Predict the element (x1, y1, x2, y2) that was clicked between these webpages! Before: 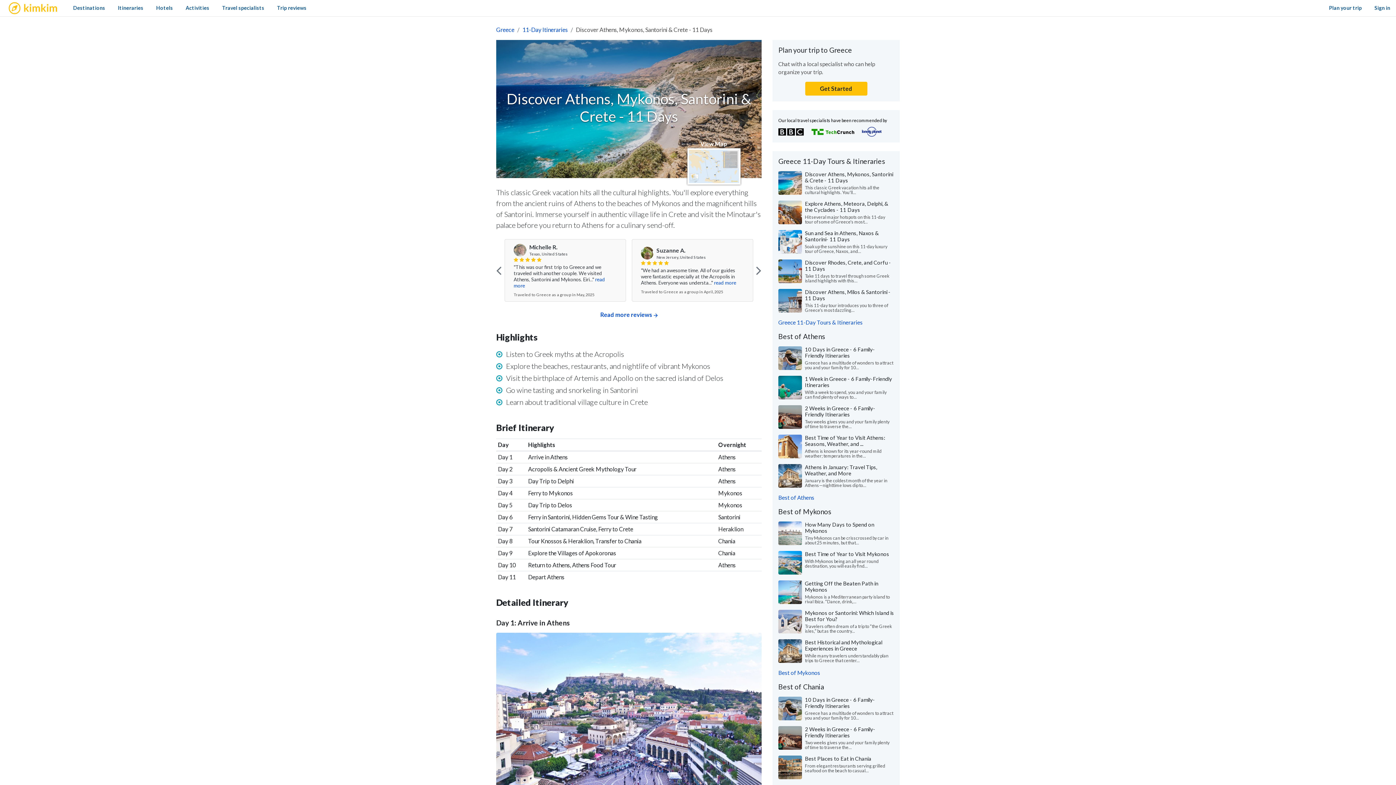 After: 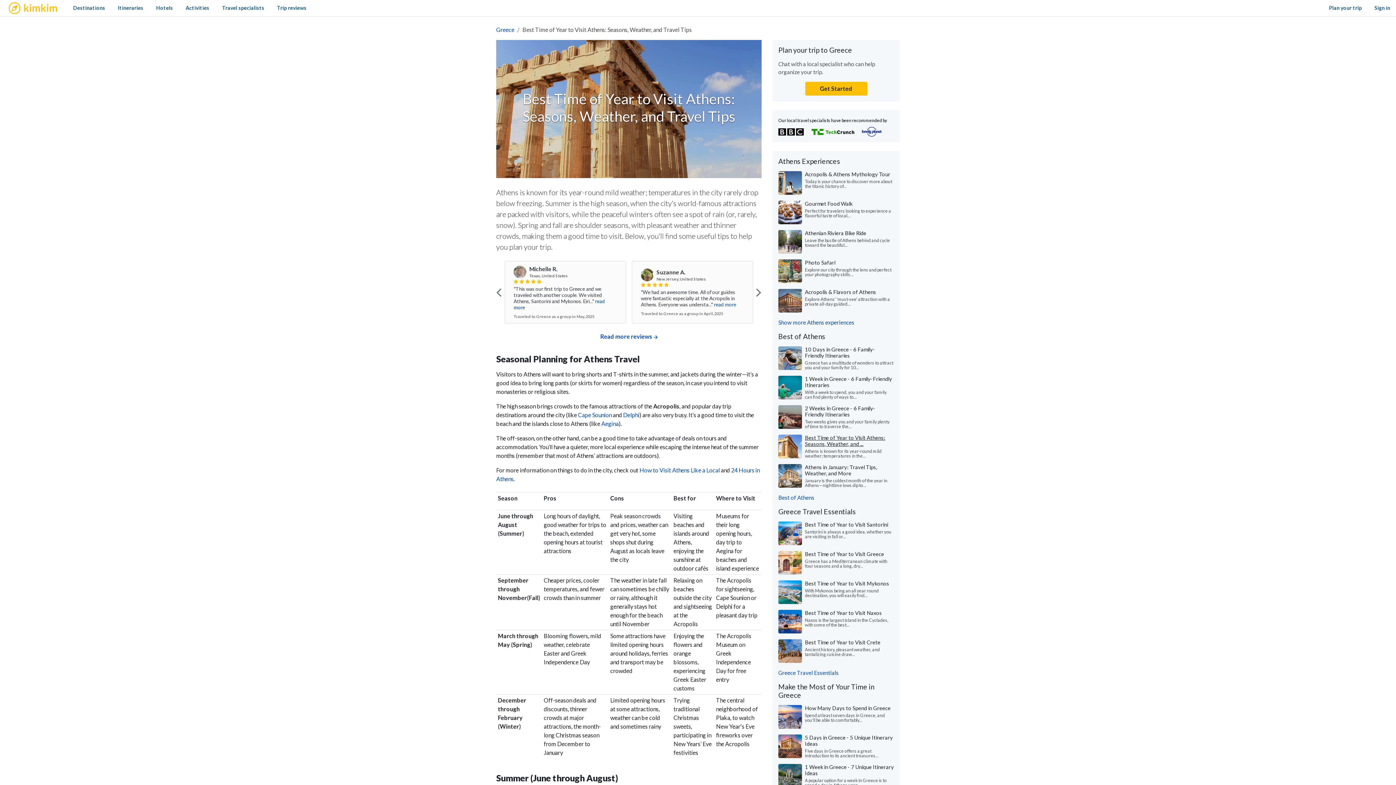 Action: label: Best Time of Year to Visit Athens: Seasons, Weather, and ... bbox: (805, 434, 885, 447)